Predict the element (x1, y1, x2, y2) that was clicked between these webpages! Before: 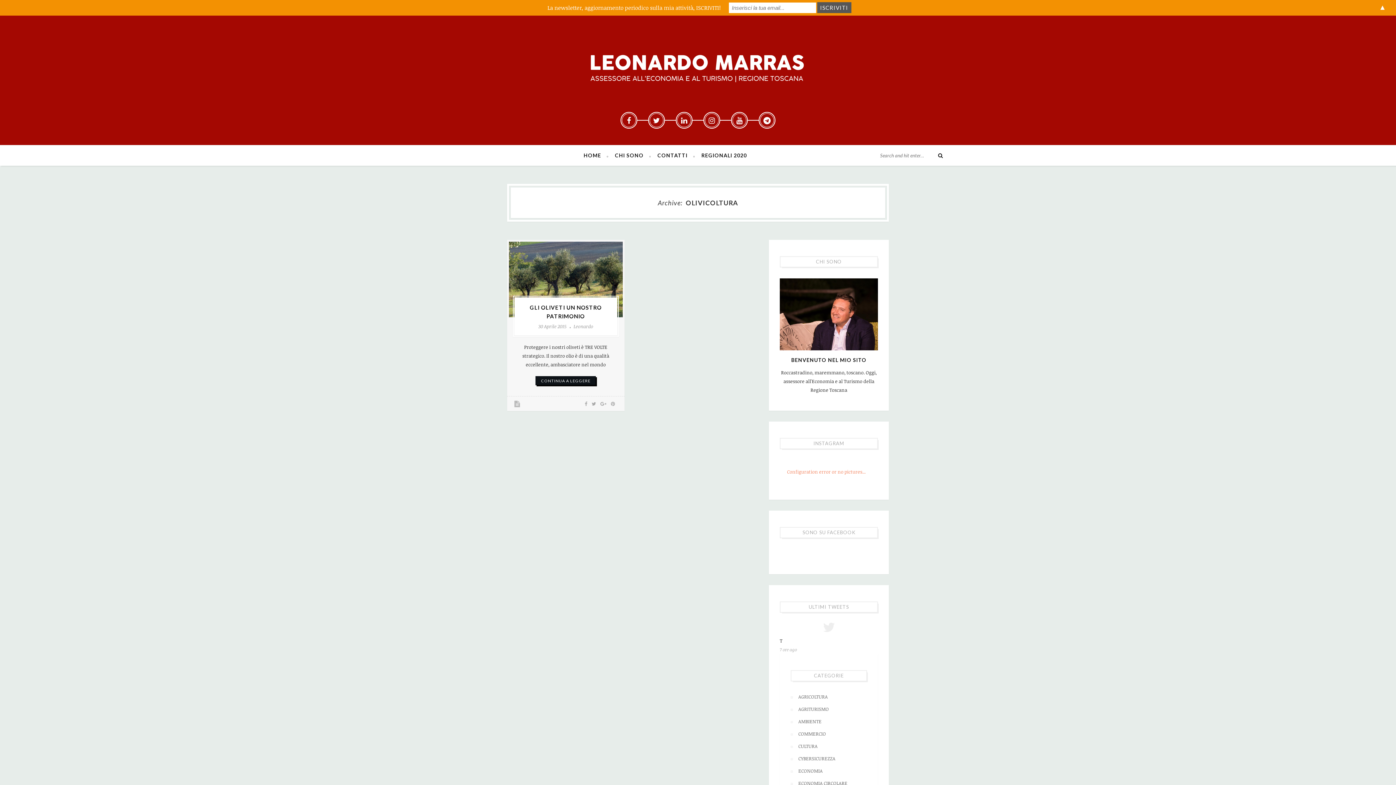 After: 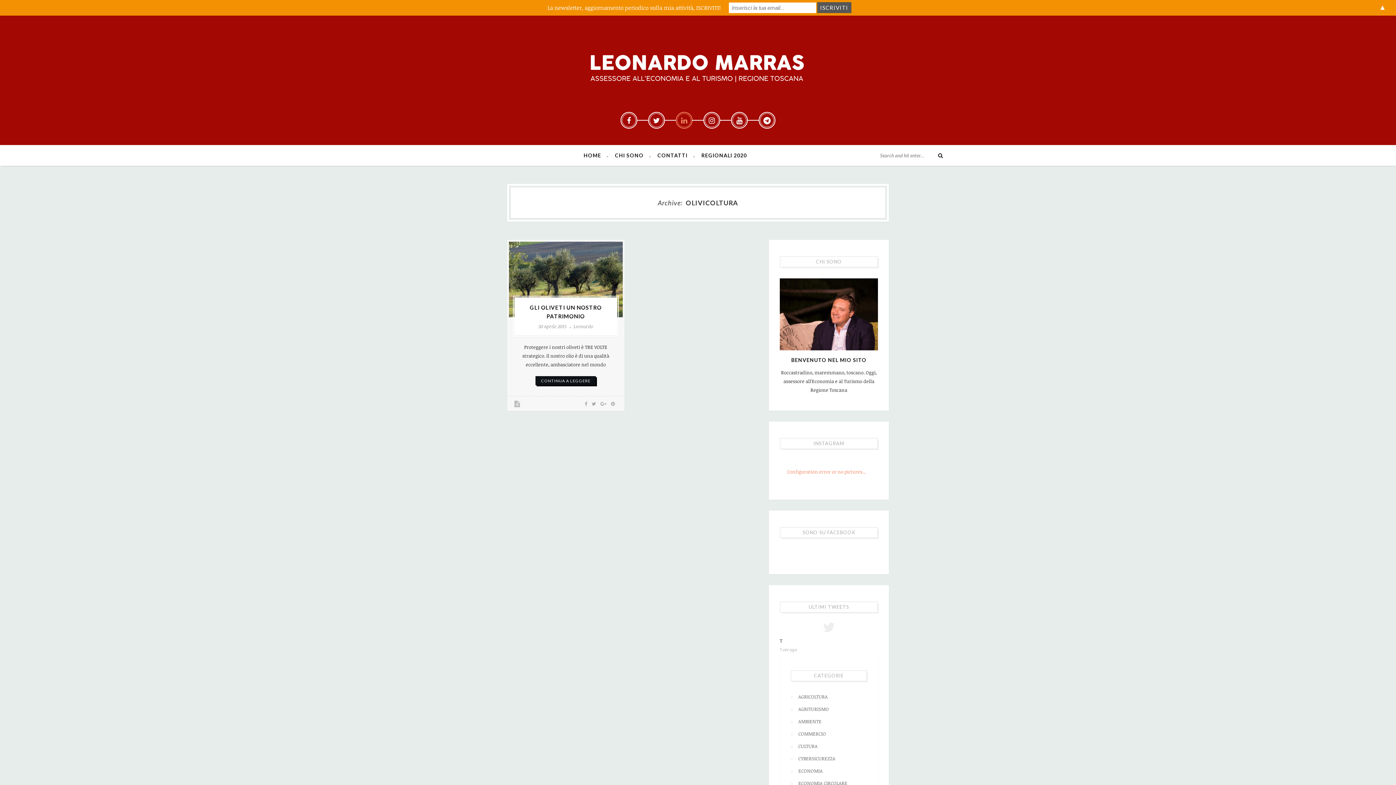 Action: bbox: (676, 112, 692, 128)